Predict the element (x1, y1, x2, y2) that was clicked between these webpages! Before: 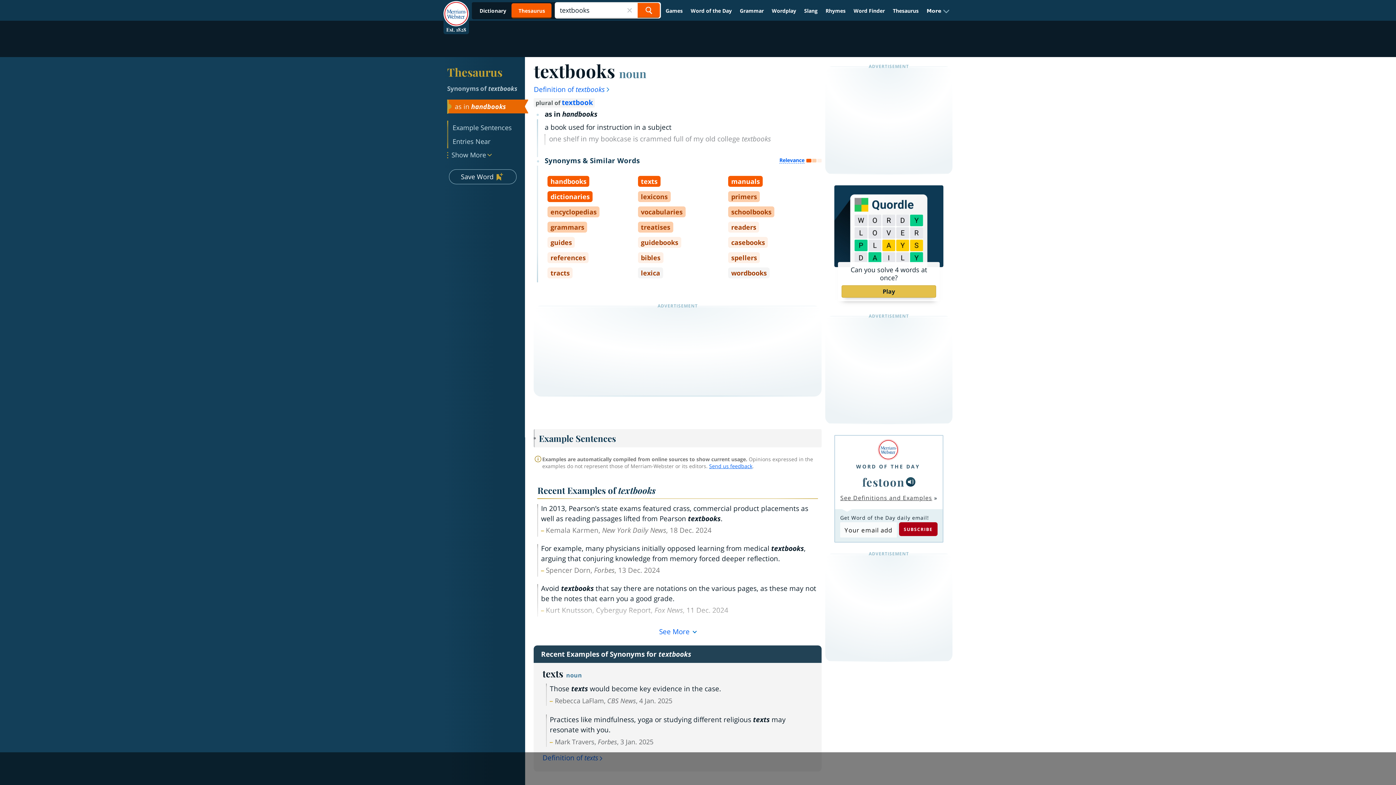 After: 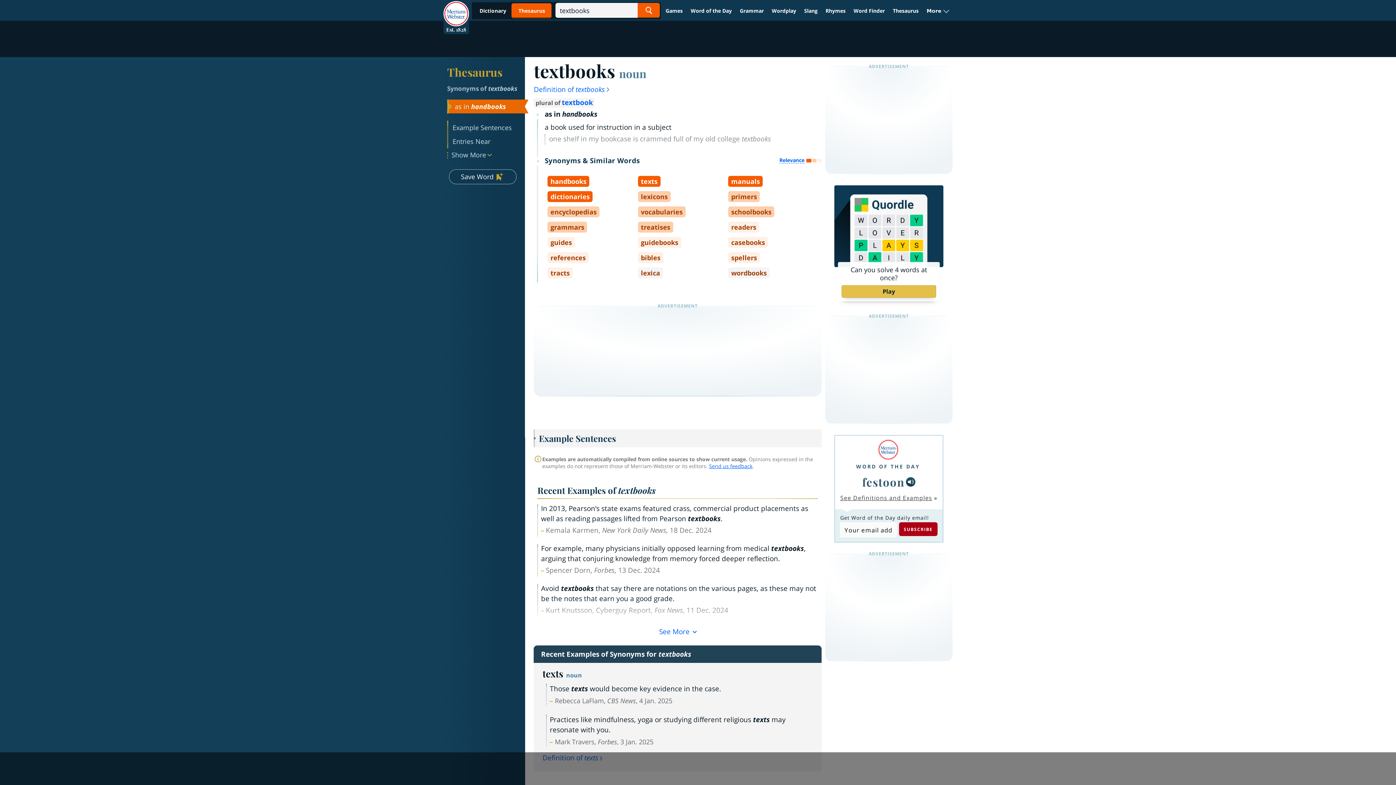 Action: bbox: (709, 462, 752, 469) label: Send us feedback